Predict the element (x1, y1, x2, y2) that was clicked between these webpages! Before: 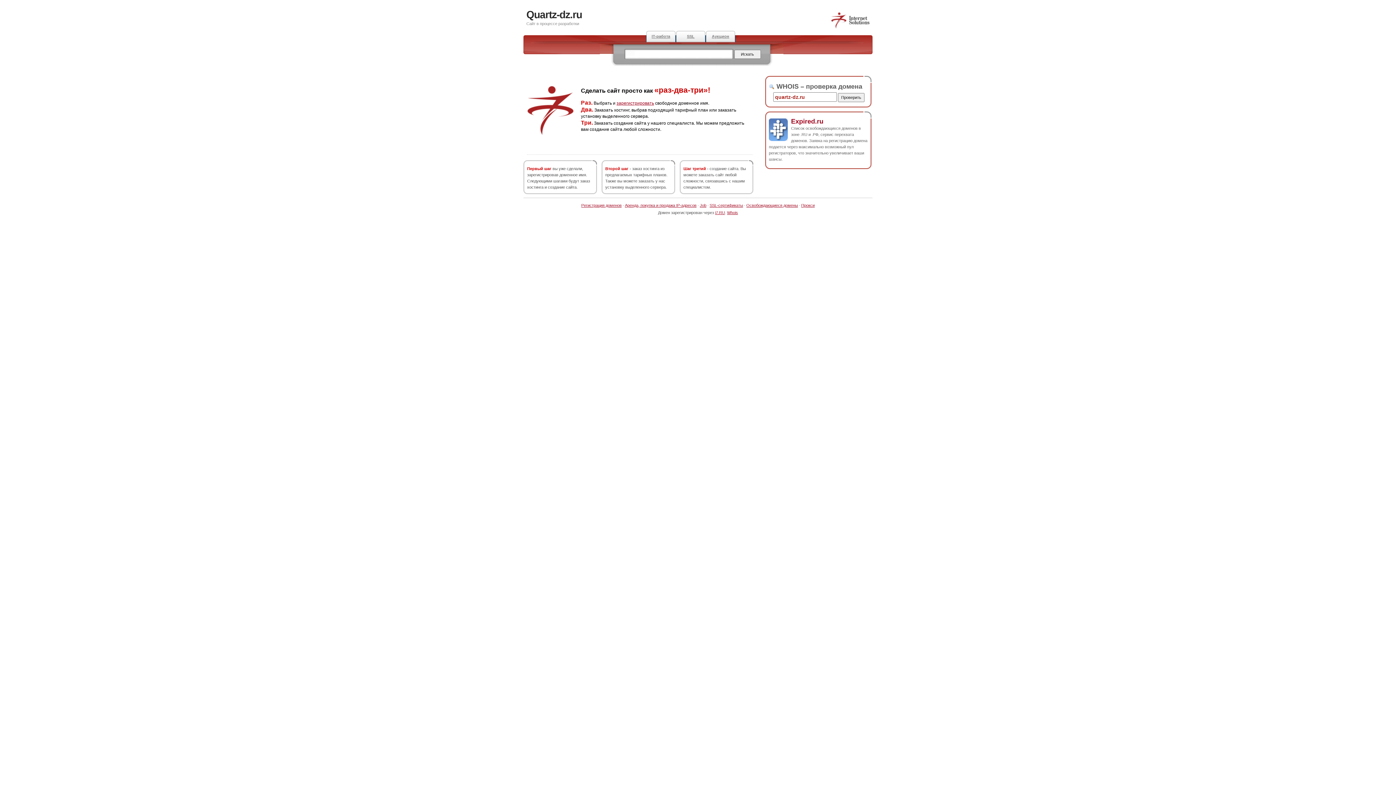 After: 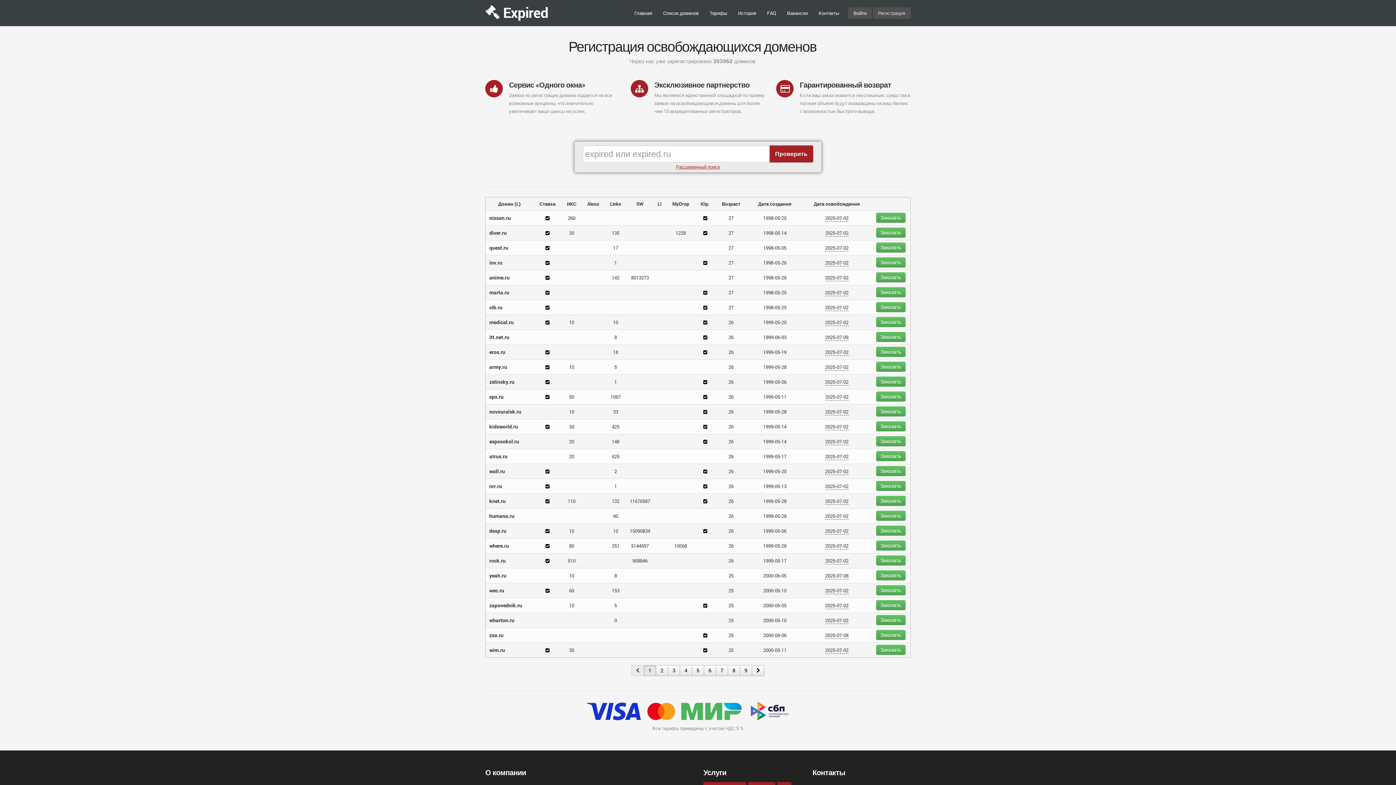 Action: bbox: (705, 30, 735, 42) label: Аукцион